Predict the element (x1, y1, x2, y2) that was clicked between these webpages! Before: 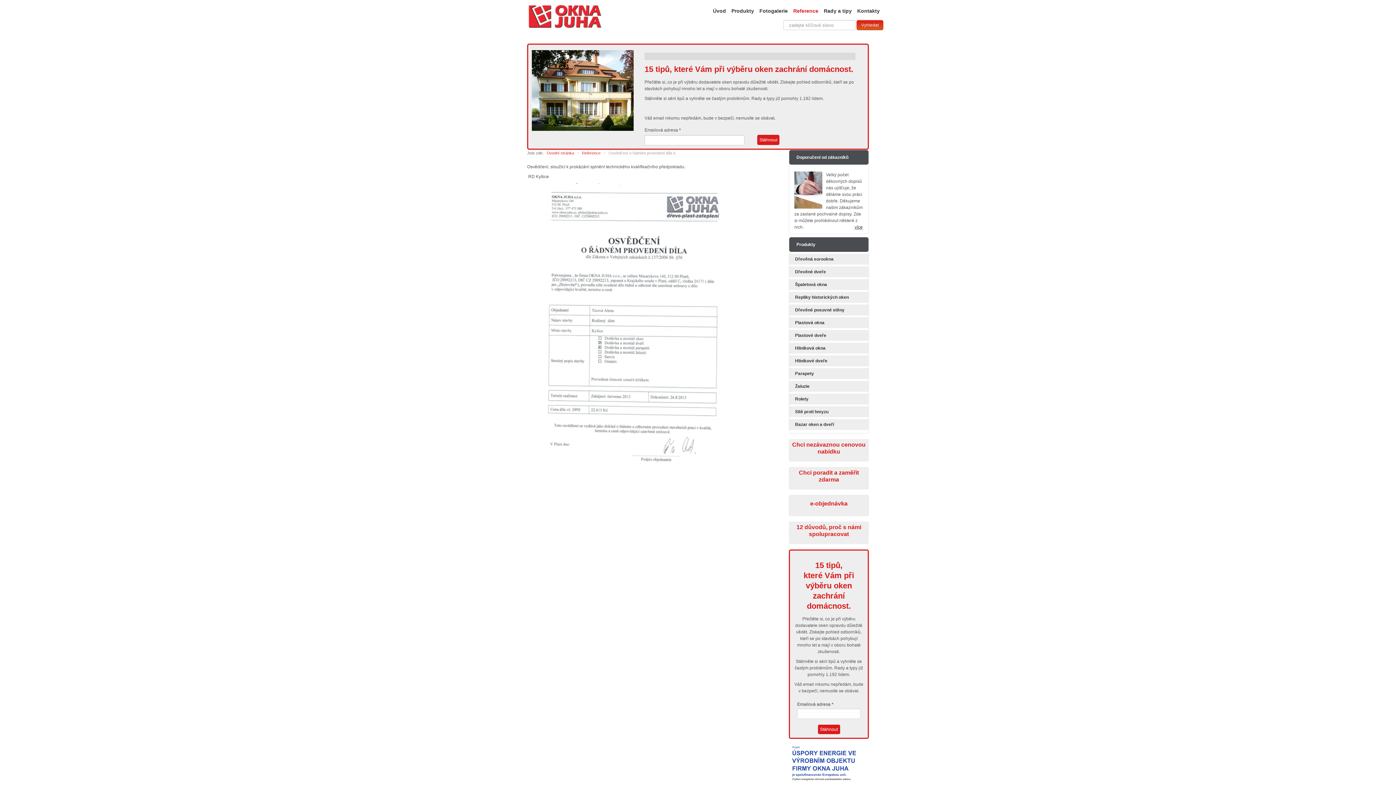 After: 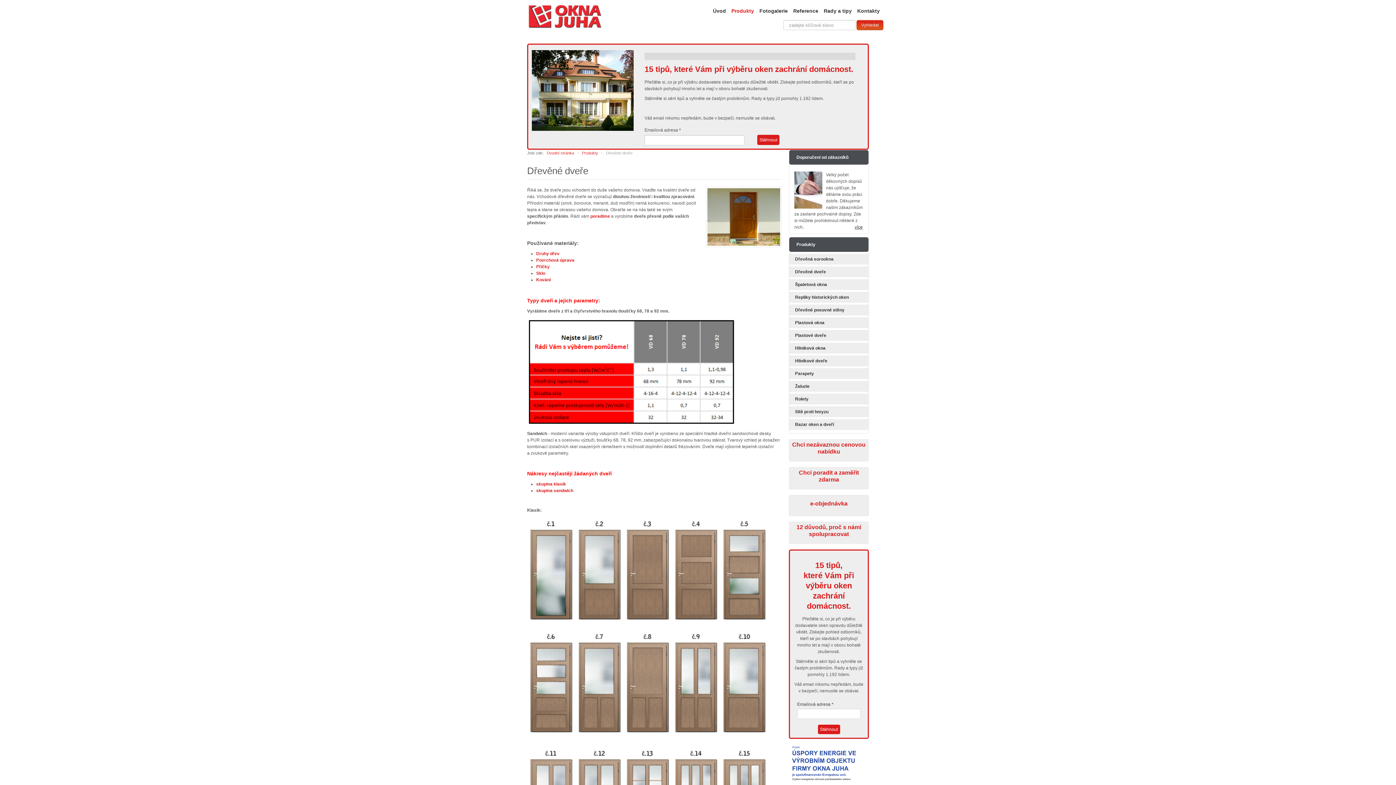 Action: bbox: (795, 269, 826, 274) label: Dřevěné dveře